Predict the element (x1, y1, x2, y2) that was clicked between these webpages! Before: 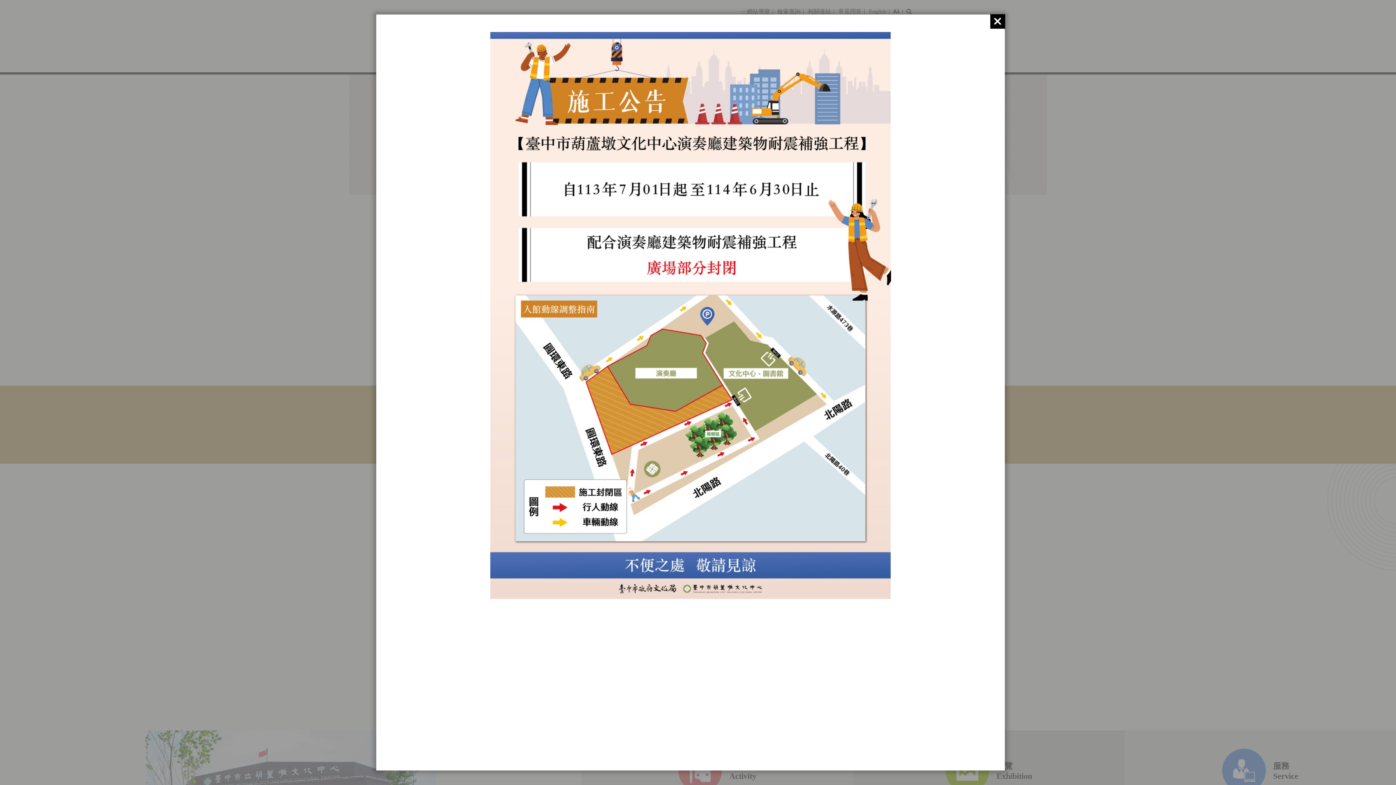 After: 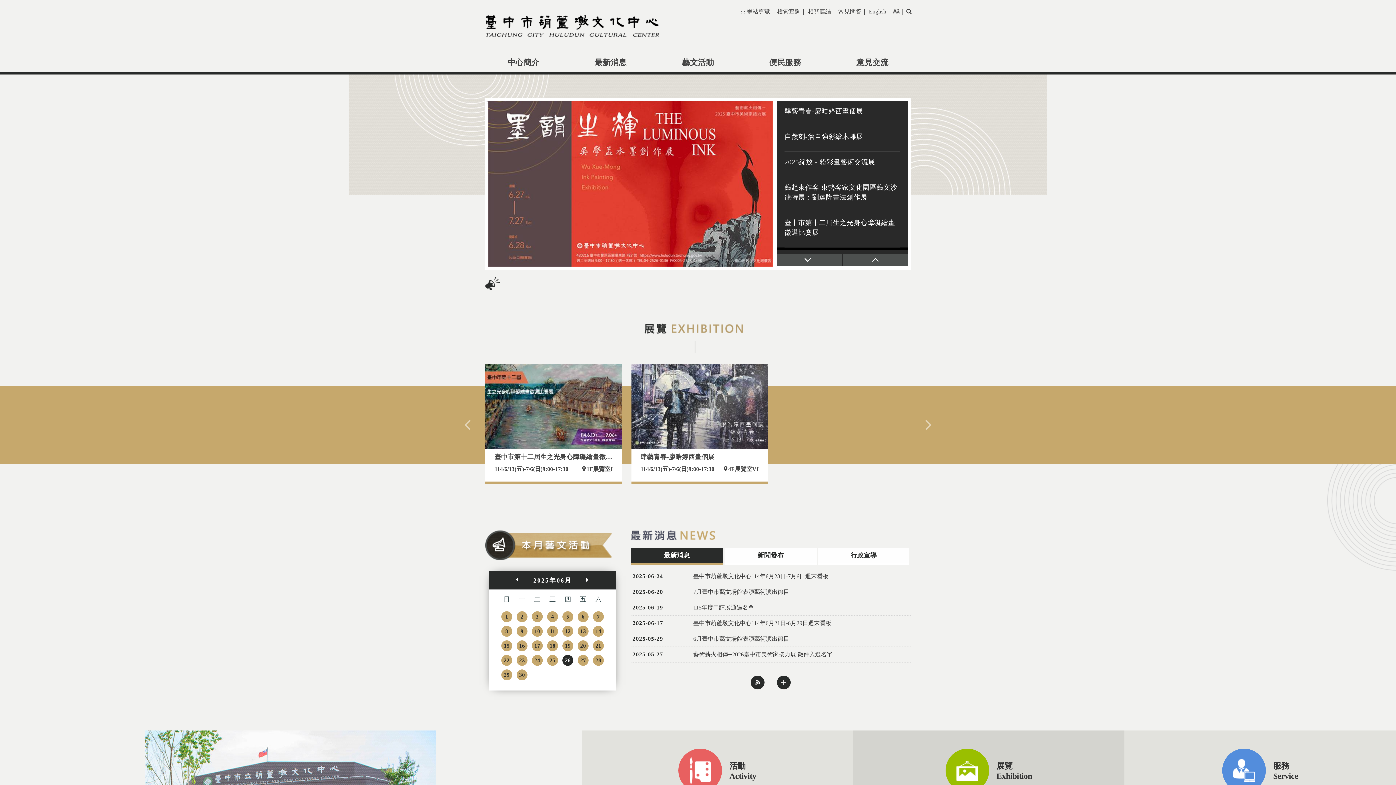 Action: bbox: (990, 14, 1005, 28)